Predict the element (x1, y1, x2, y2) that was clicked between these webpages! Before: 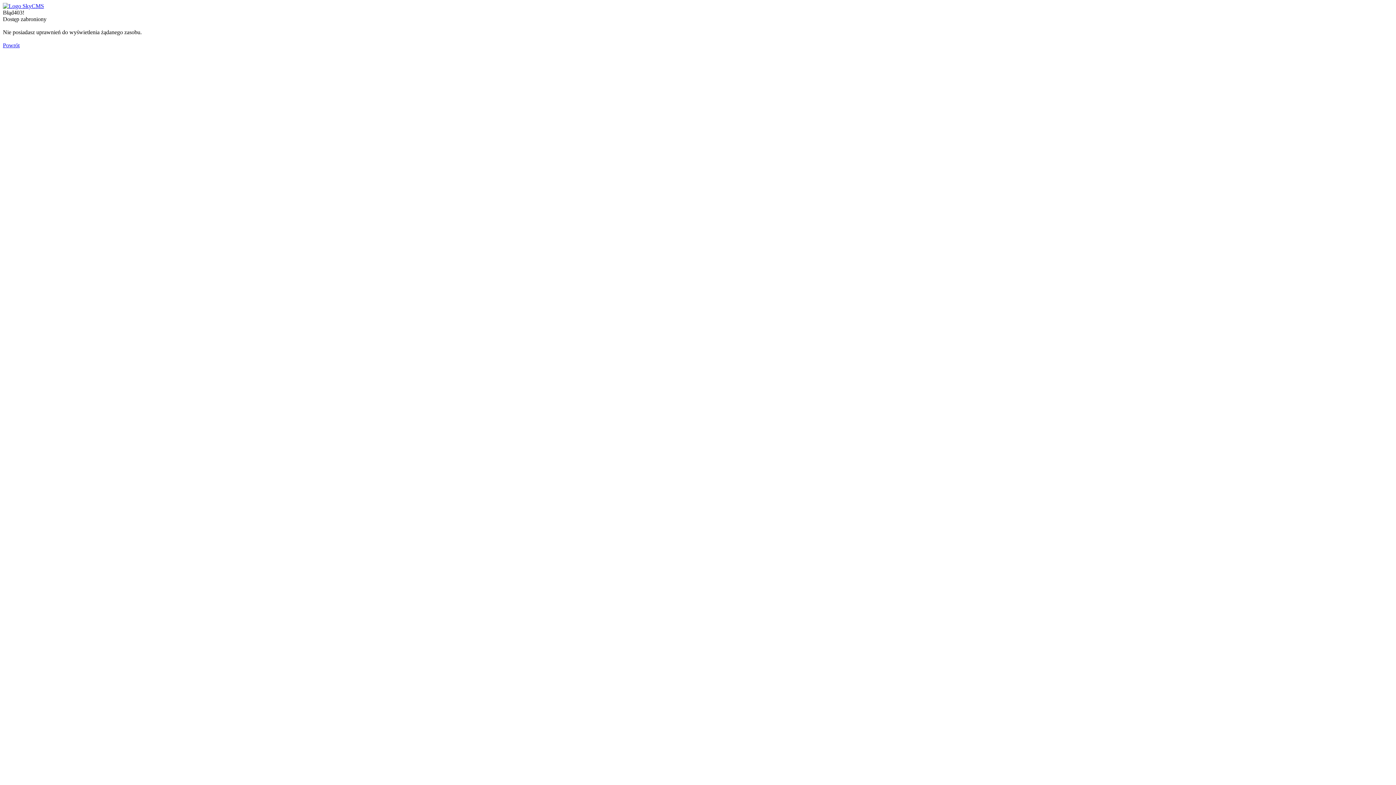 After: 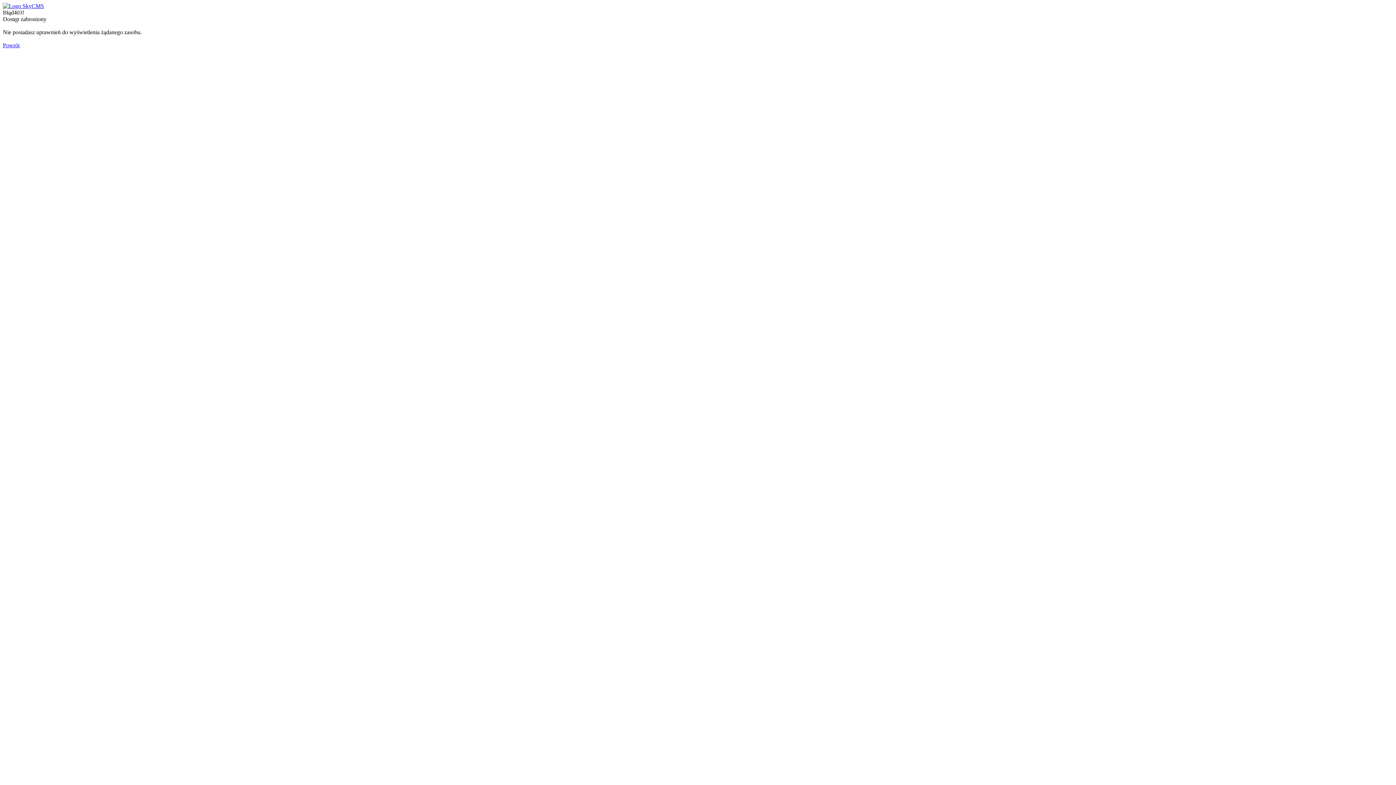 Action: bbox: (2, 2, 44, 9)